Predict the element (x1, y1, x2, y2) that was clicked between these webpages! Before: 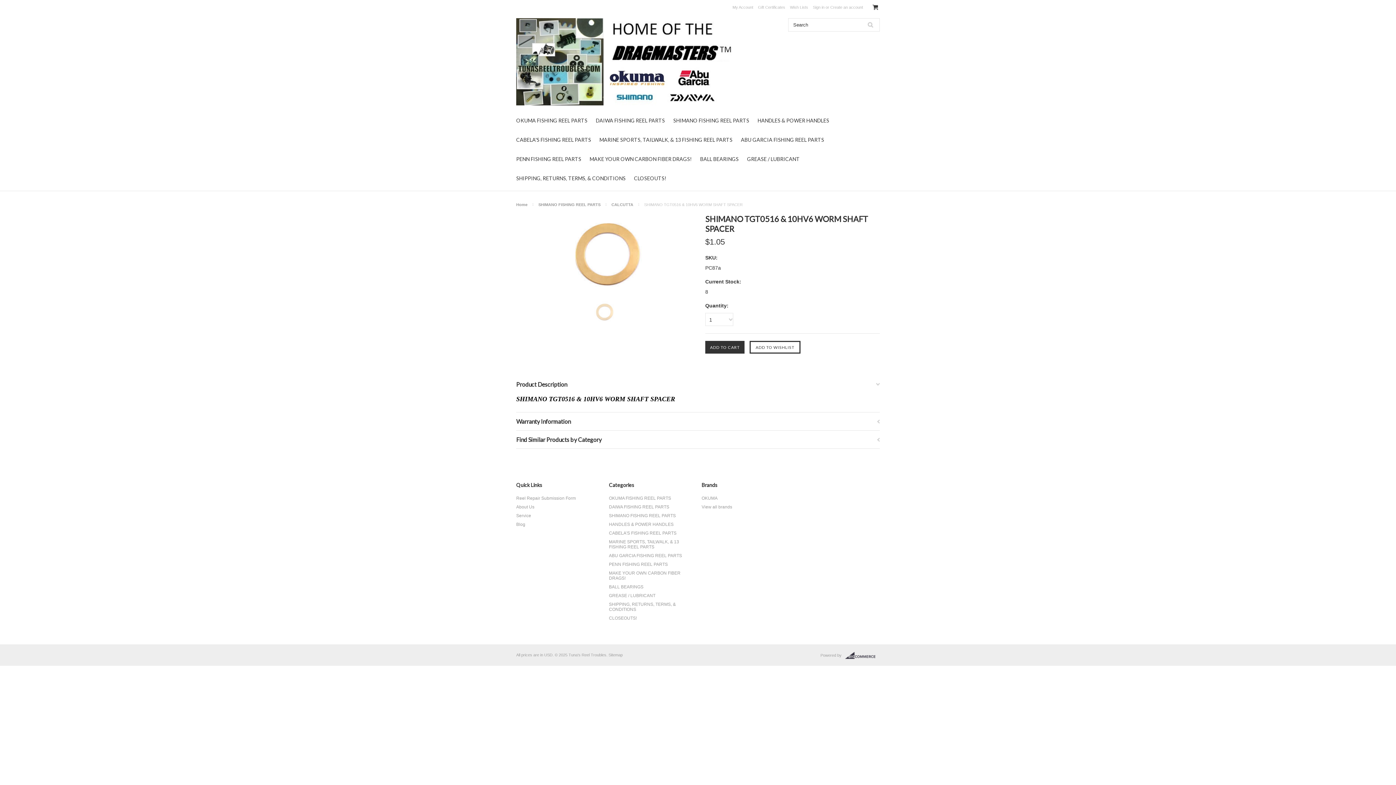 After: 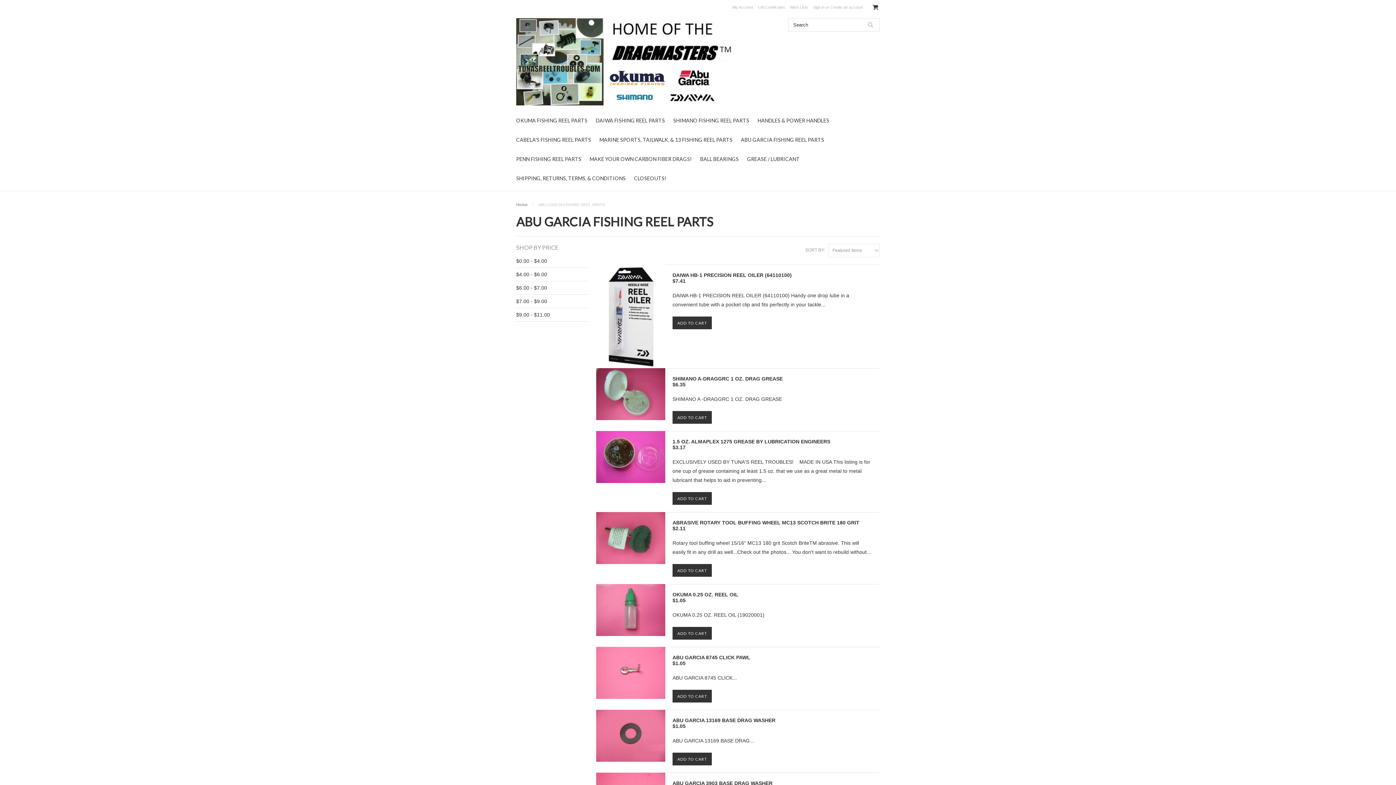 Action: label: ABU GARCIA FISHING REEL PARTS bbox: (609, 553, 694, 558)